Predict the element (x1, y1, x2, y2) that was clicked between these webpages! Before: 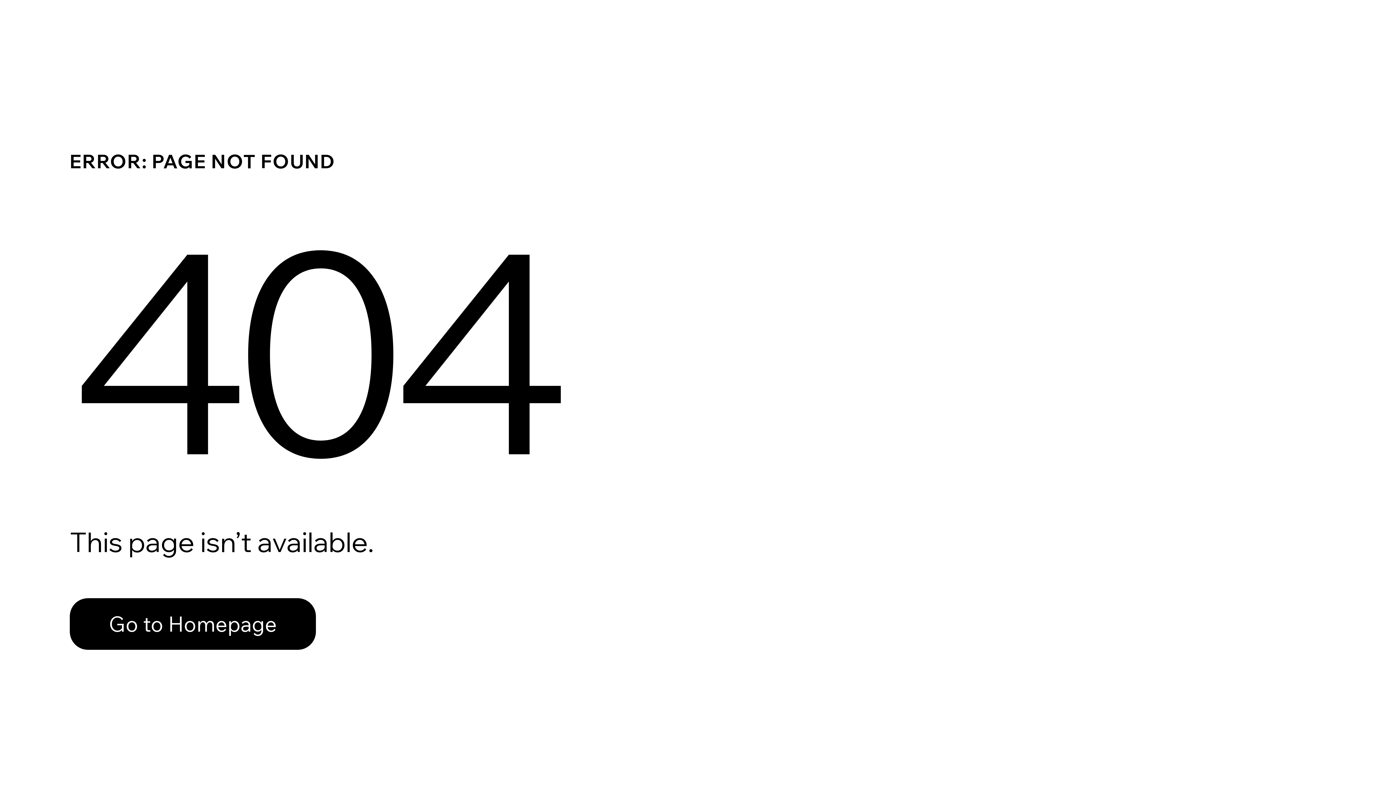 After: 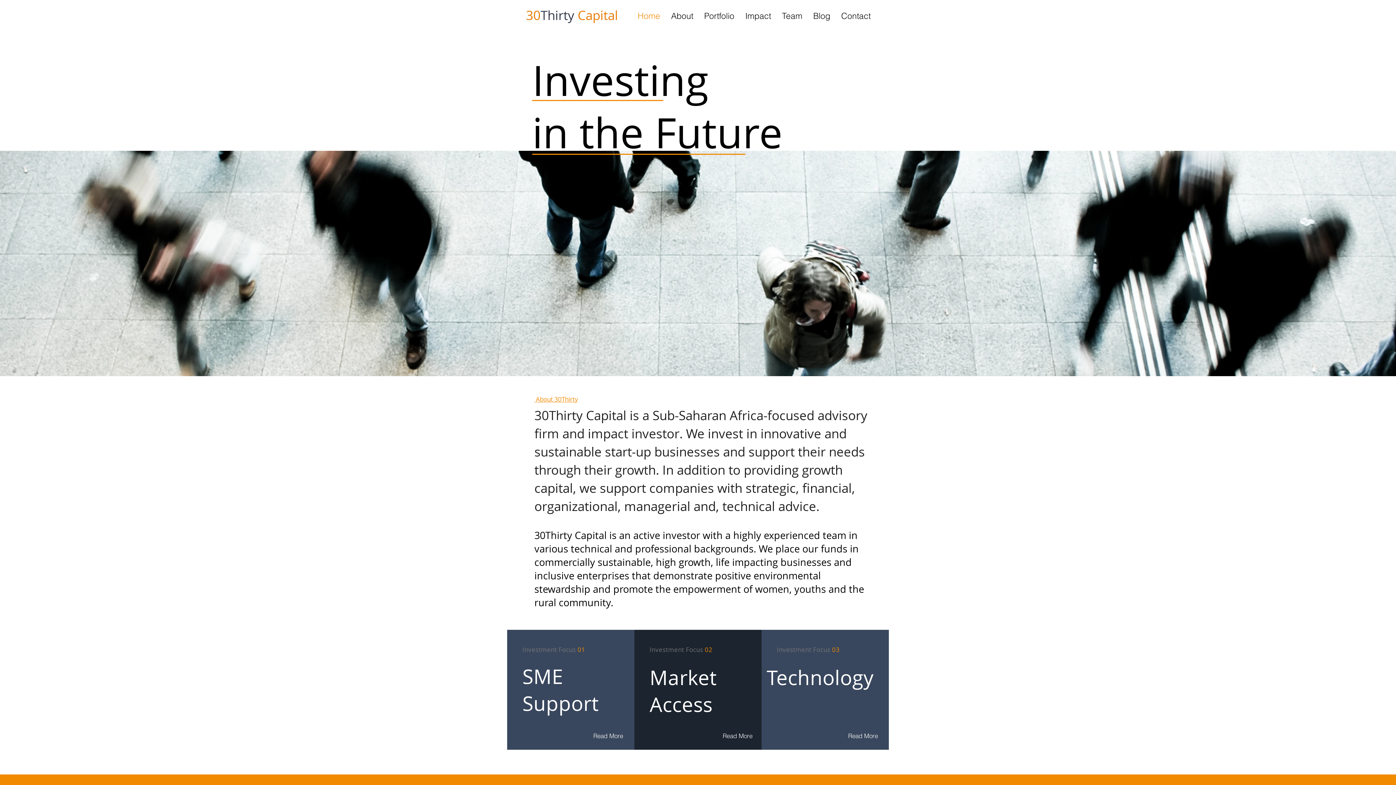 Action: label: Go to Homepage bbox: (69, 598, 316, 650)